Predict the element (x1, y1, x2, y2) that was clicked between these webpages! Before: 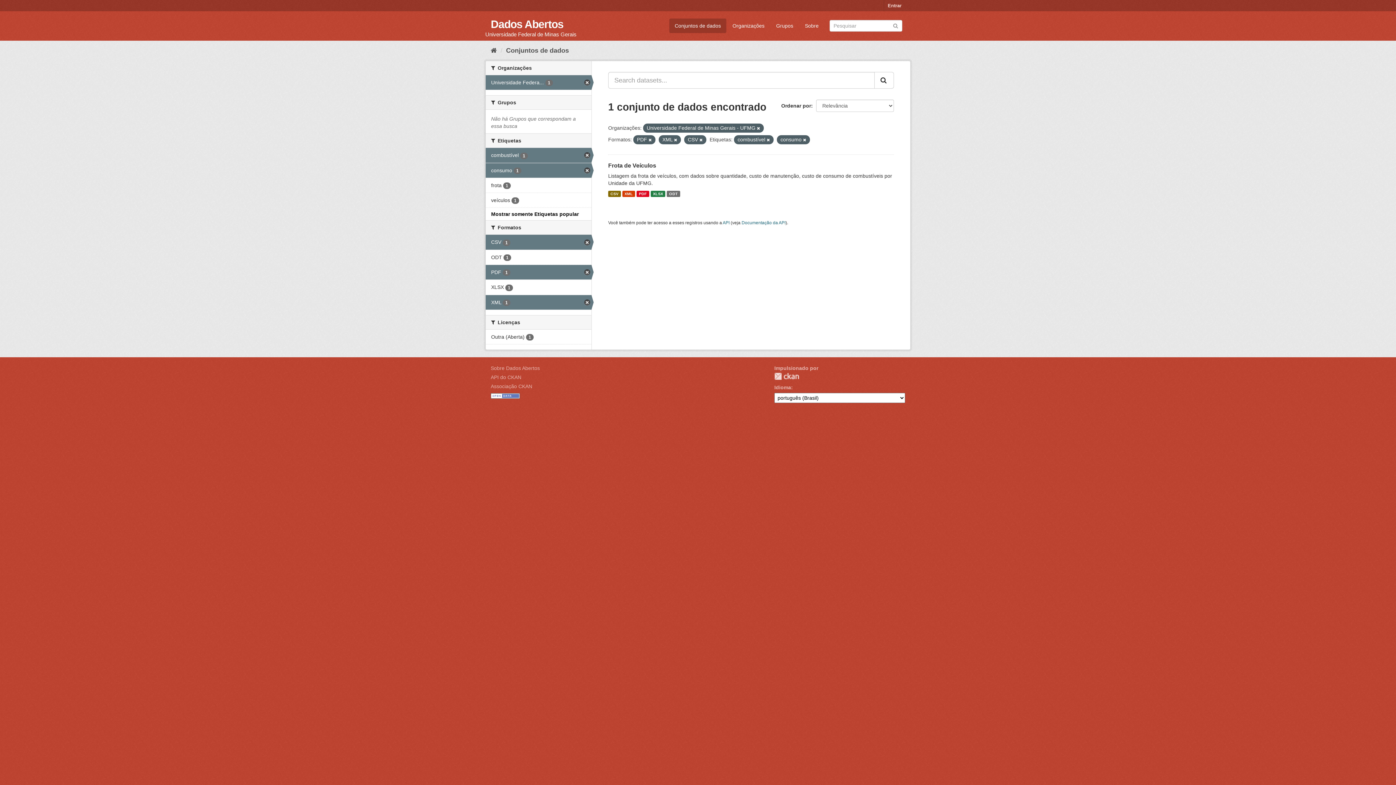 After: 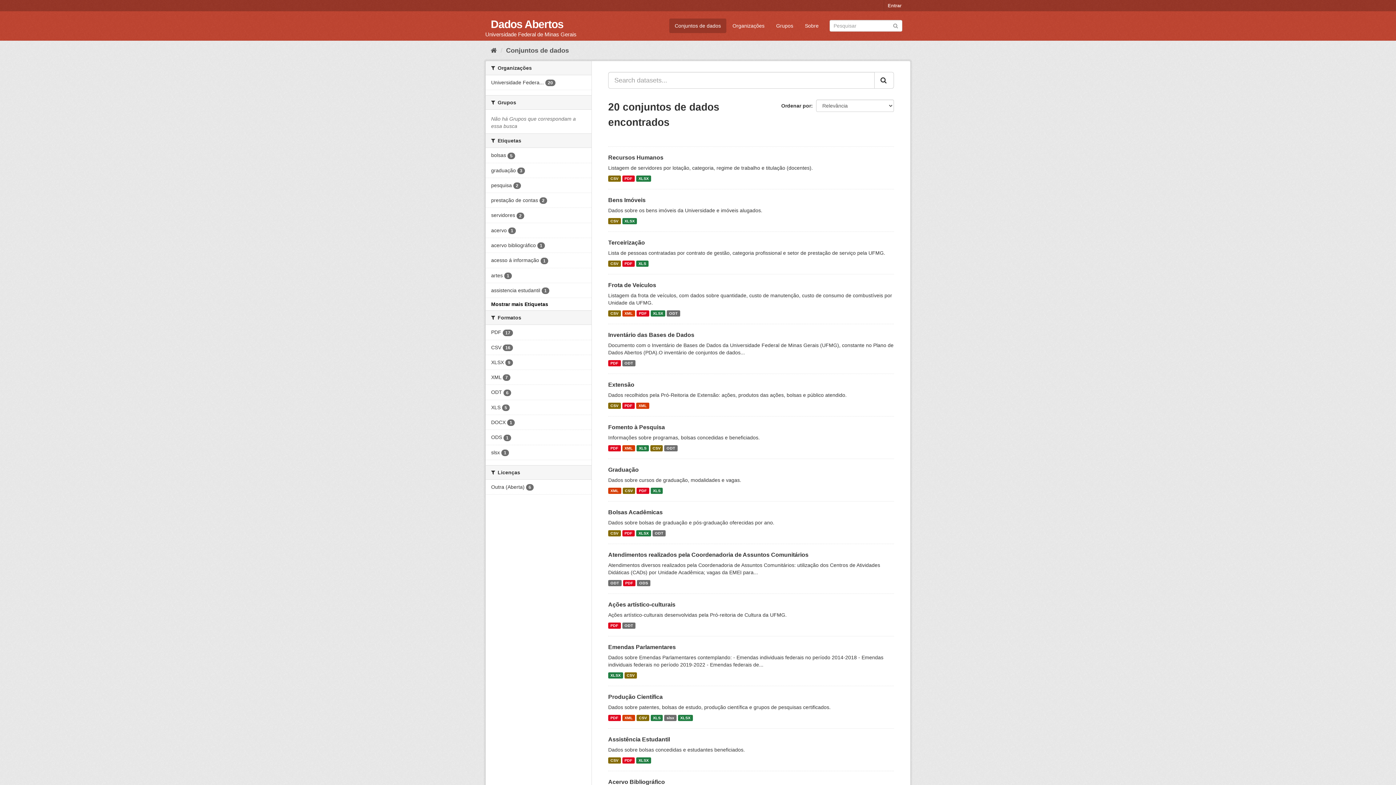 Action: label: Conjuntos de dados bbox: (669, 18, 726, 33)